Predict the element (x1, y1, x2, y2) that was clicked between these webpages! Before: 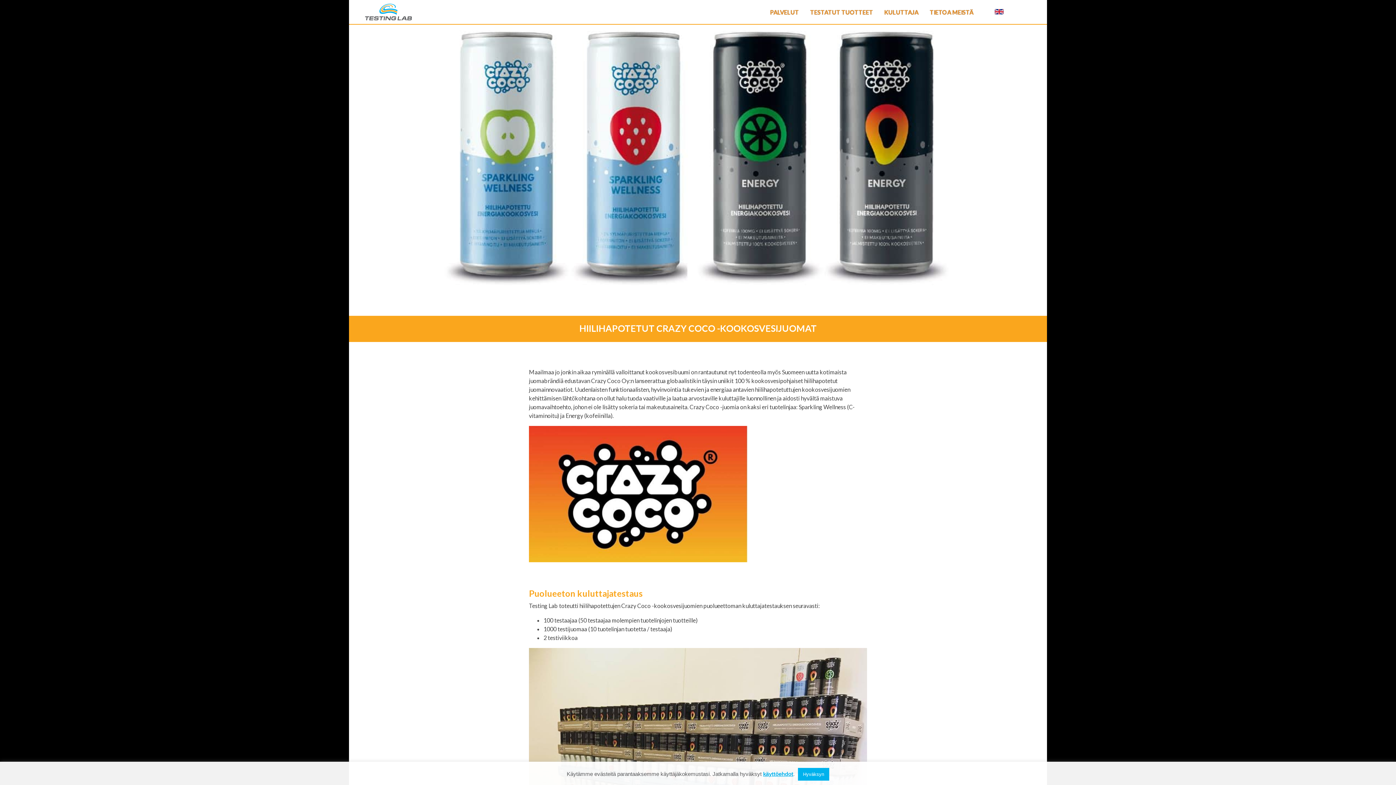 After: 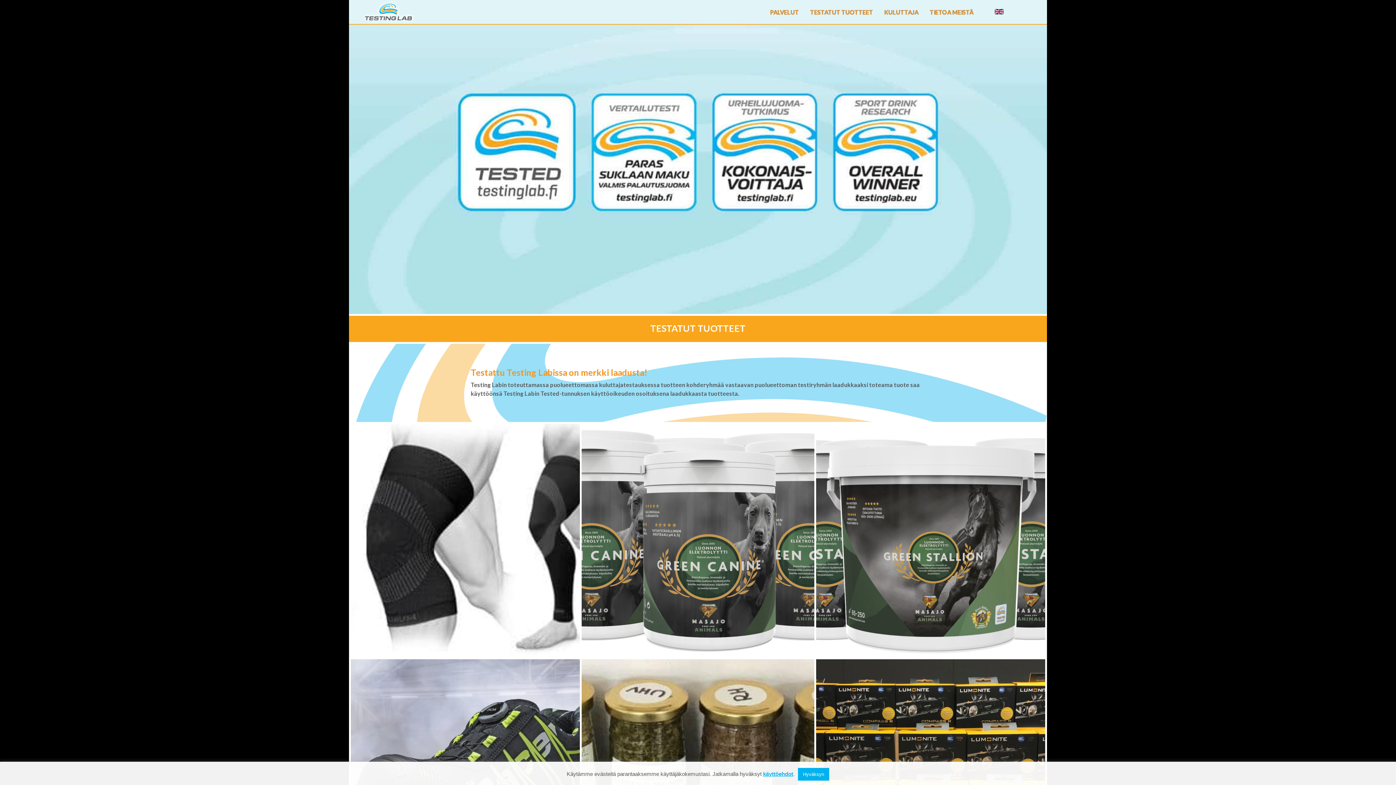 Action: label: TESTATUT TUOTTEET bbox: (805, 3, 878, 20)